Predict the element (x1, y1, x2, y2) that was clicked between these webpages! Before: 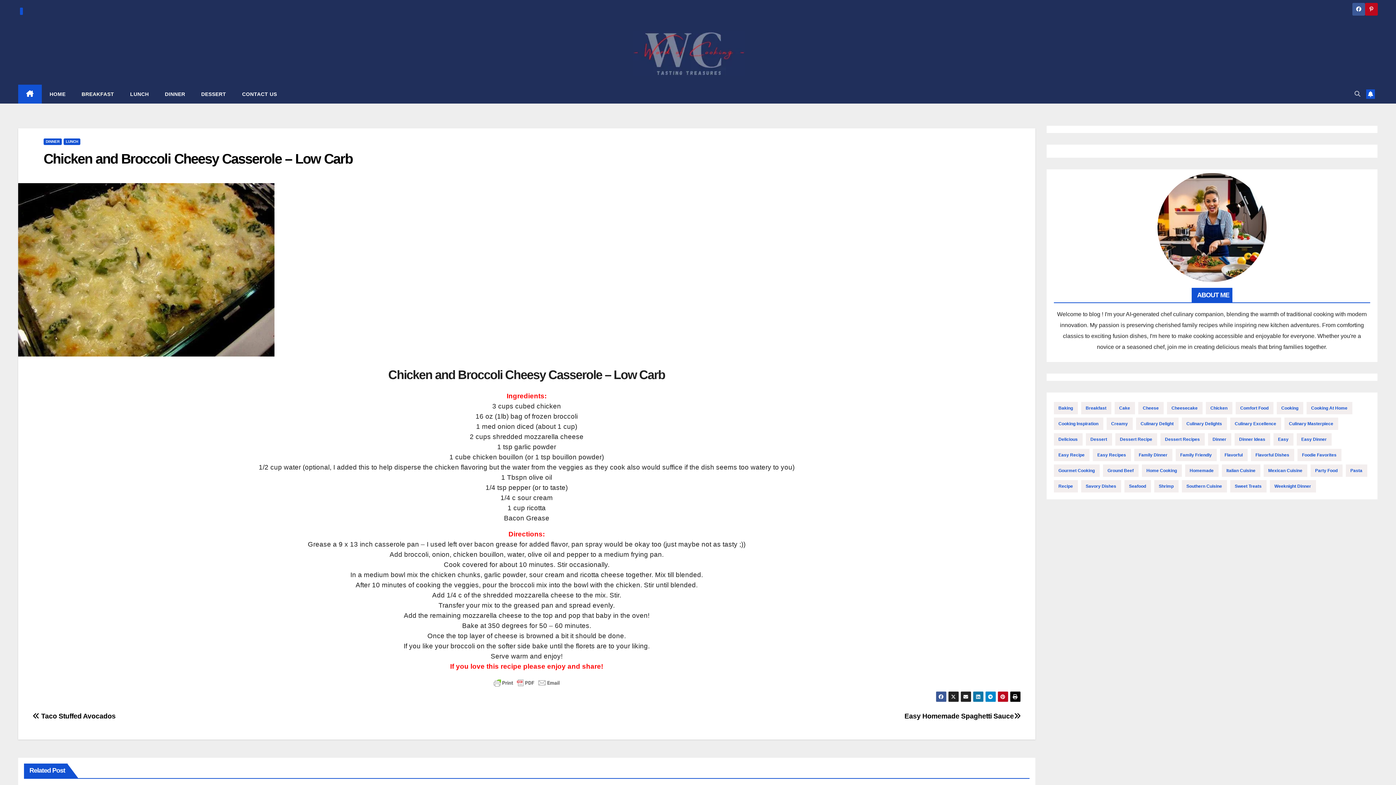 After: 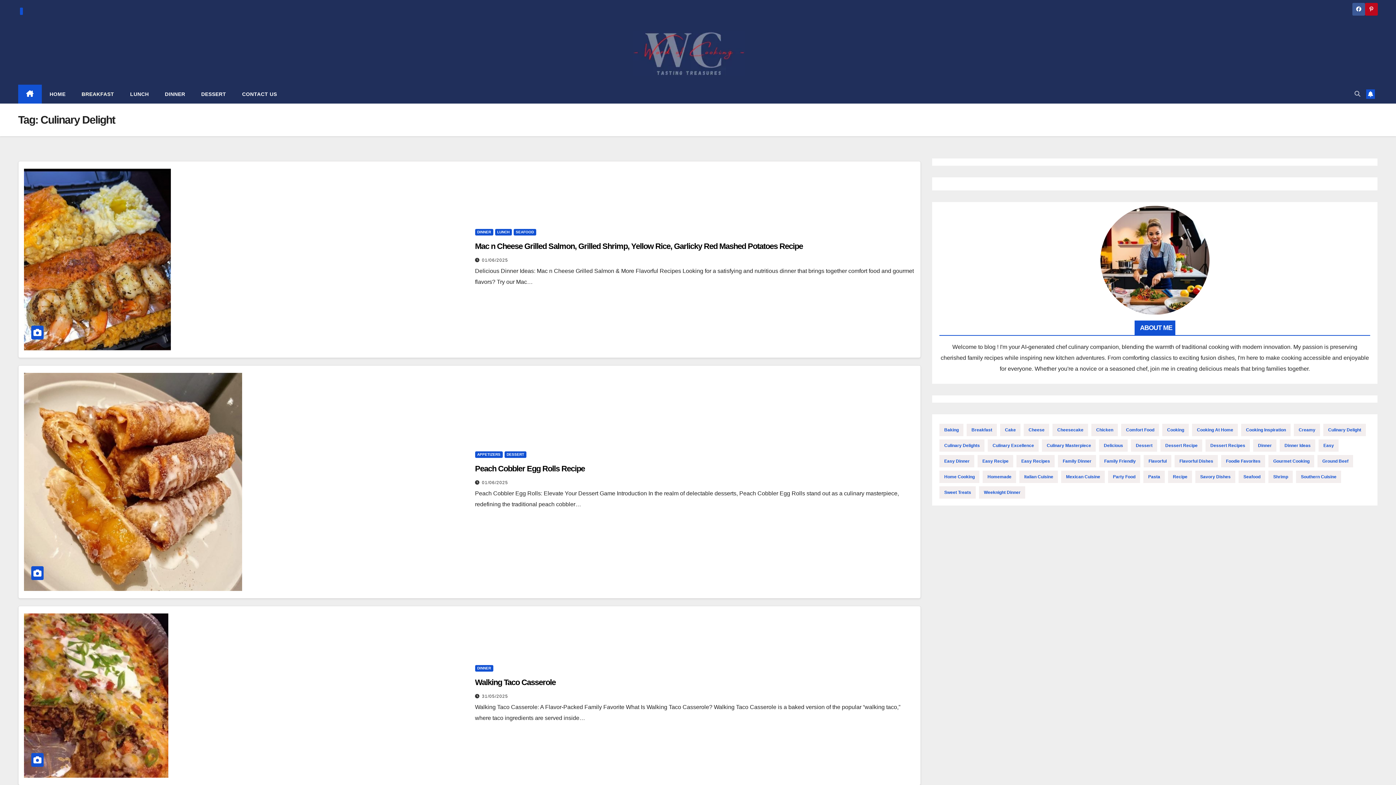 Action: bbox: (1136, 417, 1178, 430) label: Culinary Delight (100 items)